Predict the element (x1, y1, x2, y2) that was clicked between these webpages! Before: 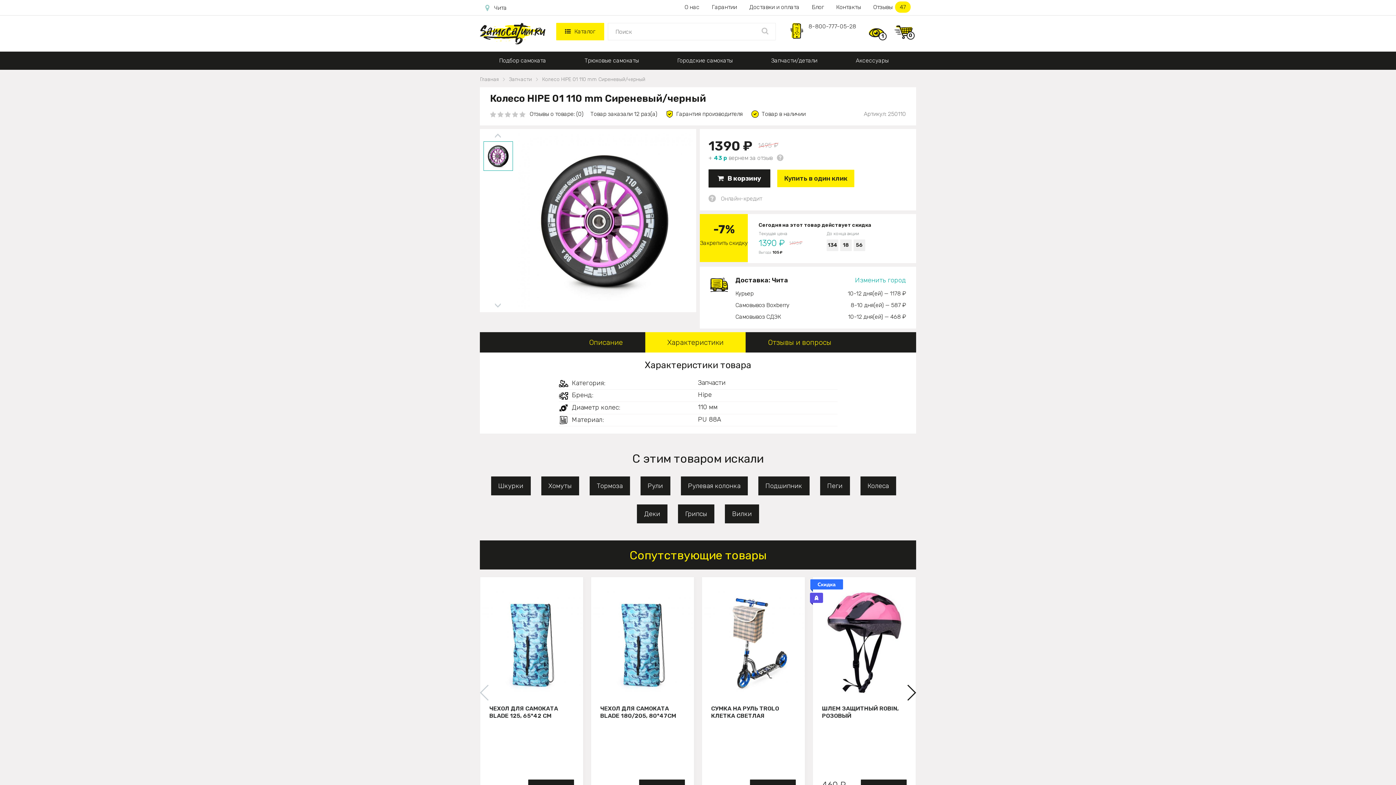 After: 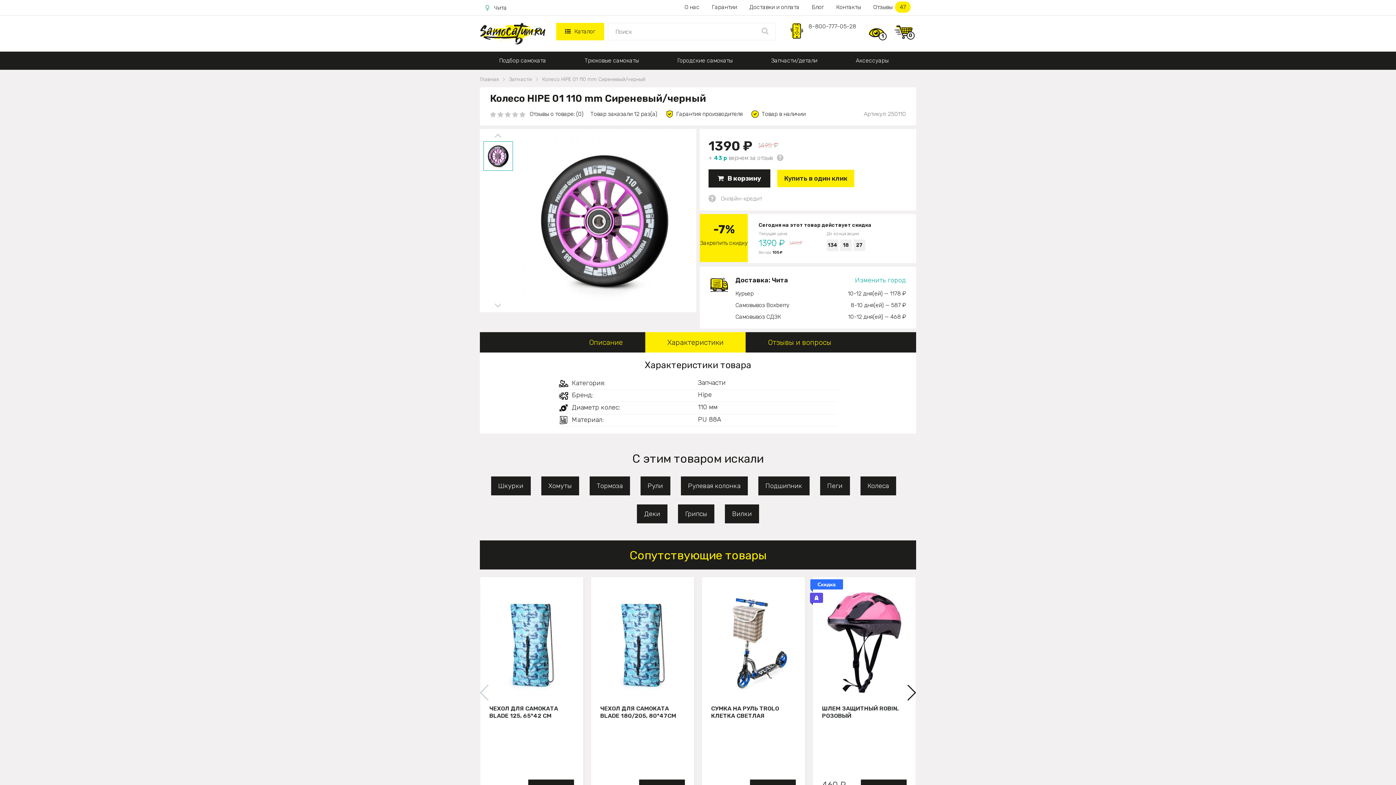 Action: bbox: (645, 332, 745, 352) label: Характеристики